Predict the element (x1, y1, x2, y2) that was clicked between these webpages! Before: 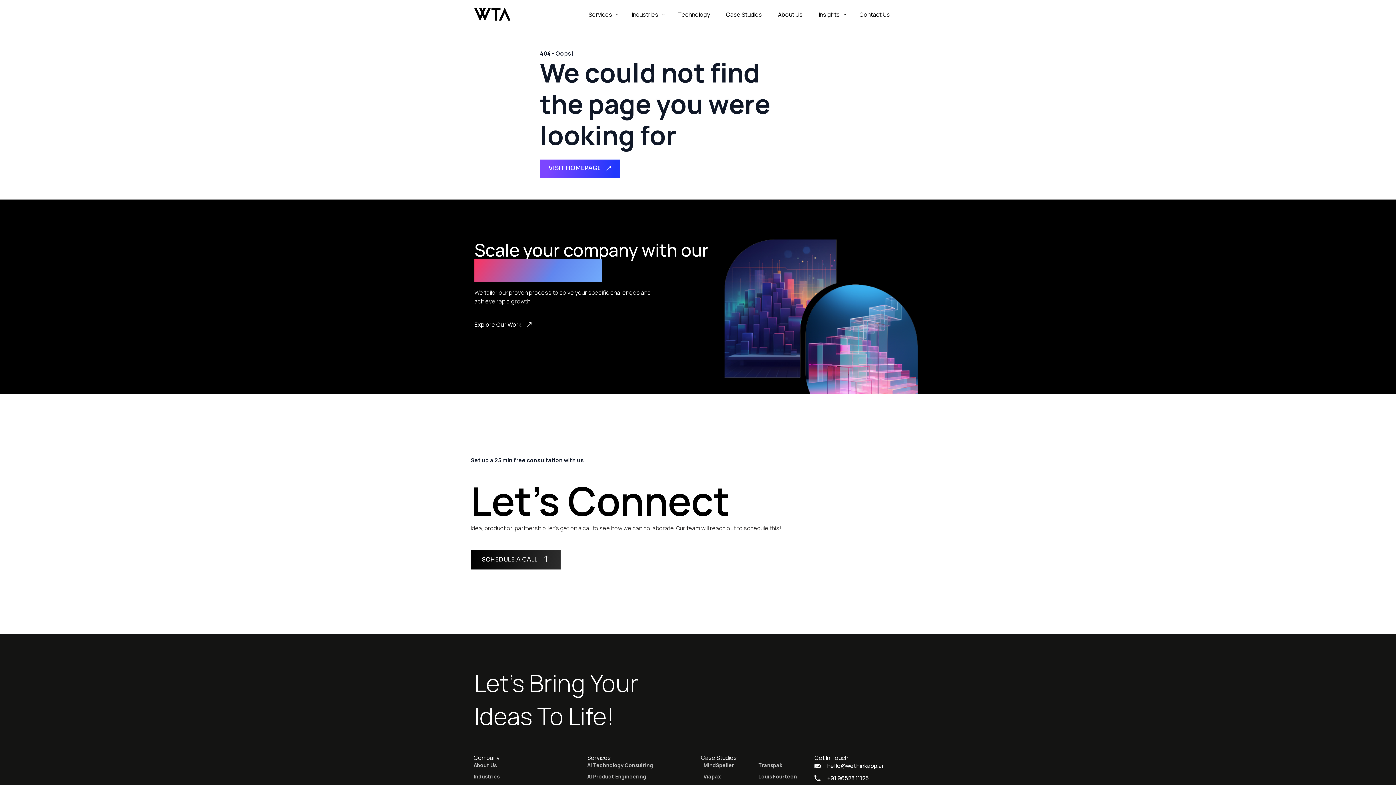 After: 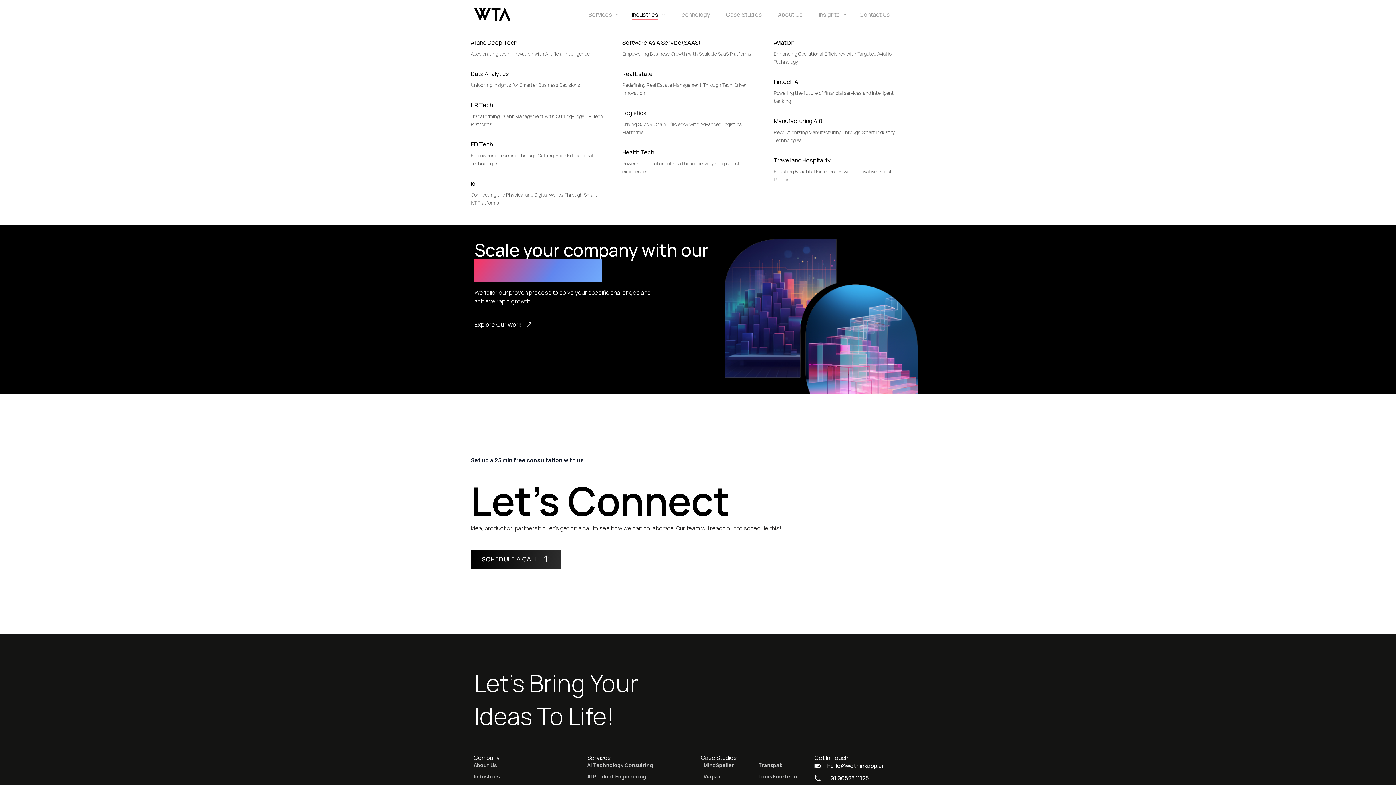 Action: bbox: (624, 0, 670, 28) label: Industries